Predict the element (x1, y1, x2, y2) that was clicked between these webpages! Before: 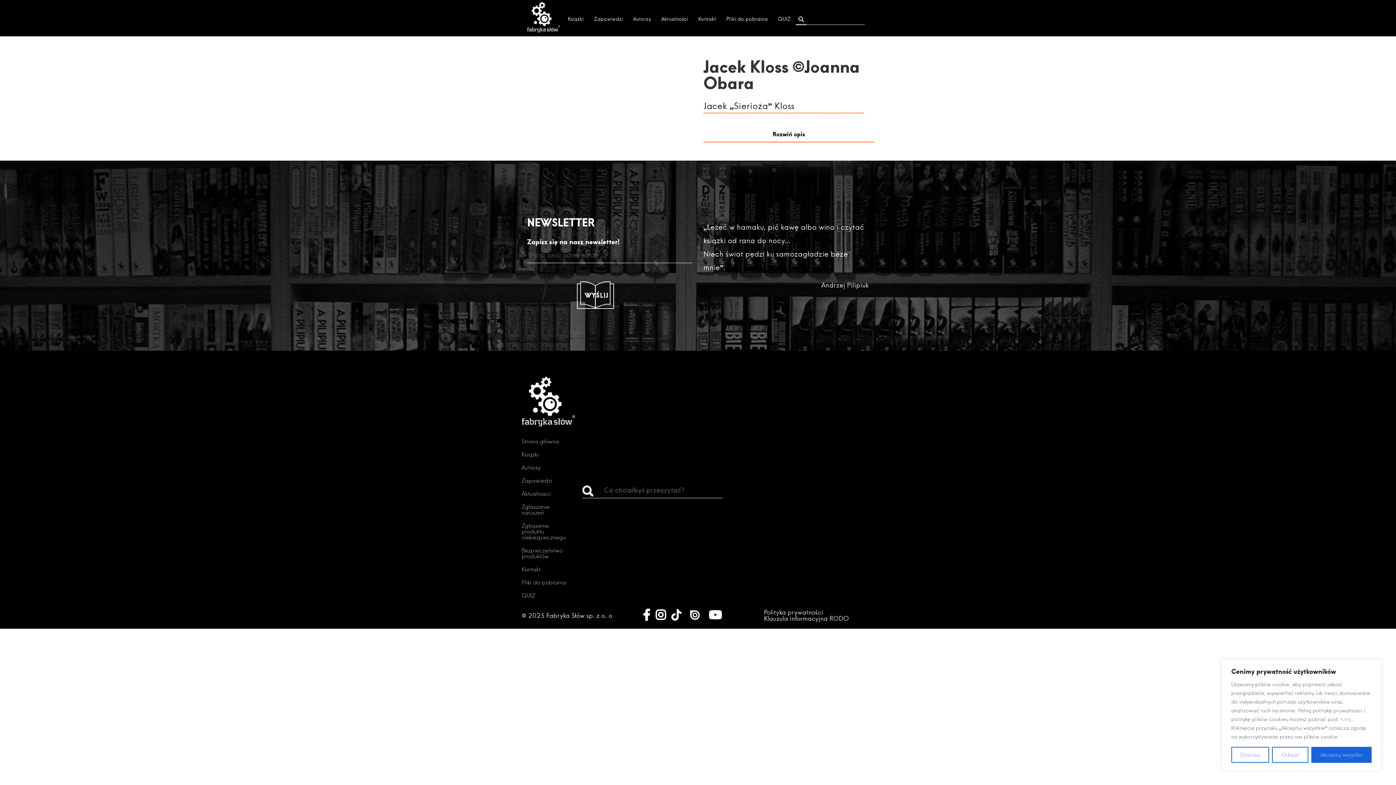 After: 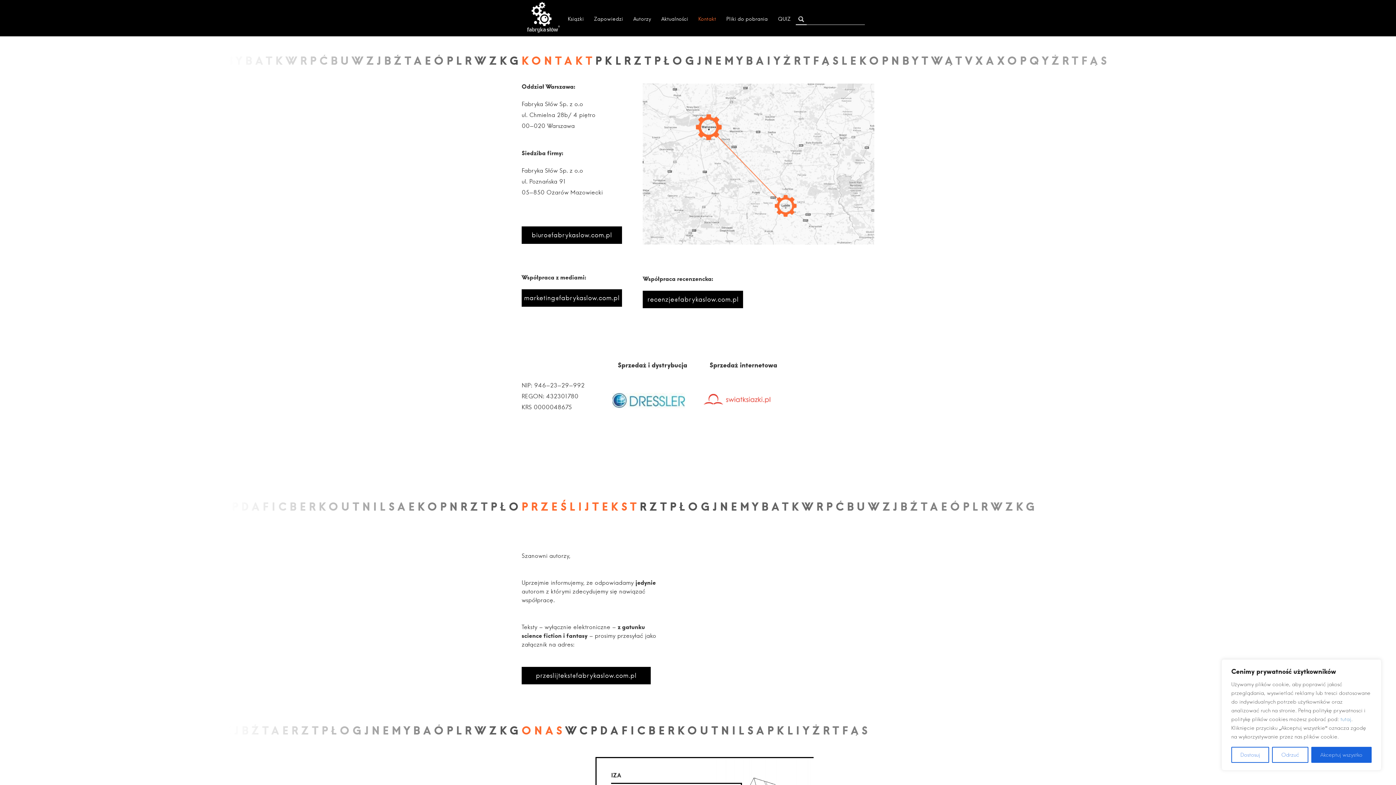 Action: label: Kontakt bbox: (521, 566, 540, 573)